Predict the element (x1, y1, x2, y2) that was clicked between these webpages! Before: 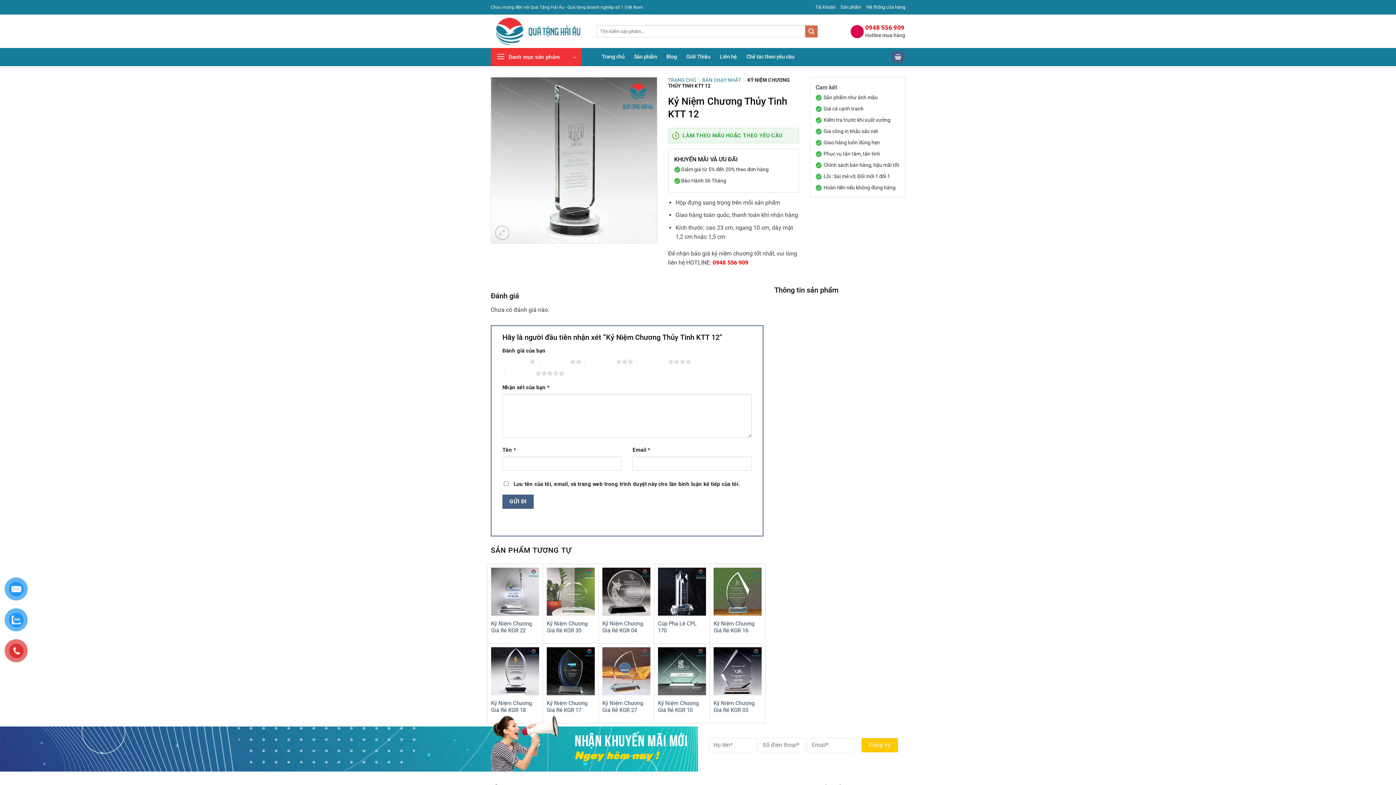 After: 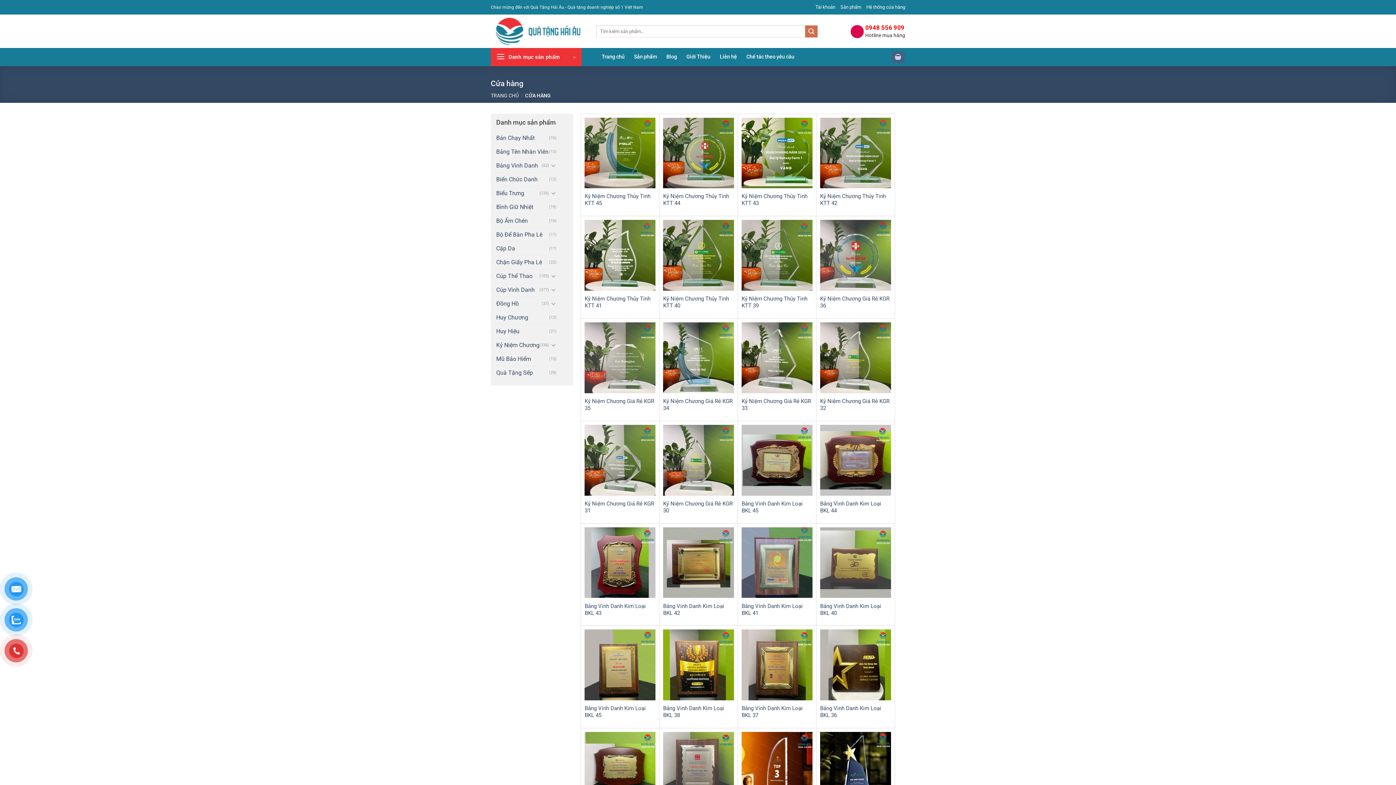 Action: label: Sản phẩm bbox: (634, 50, 657, 63)